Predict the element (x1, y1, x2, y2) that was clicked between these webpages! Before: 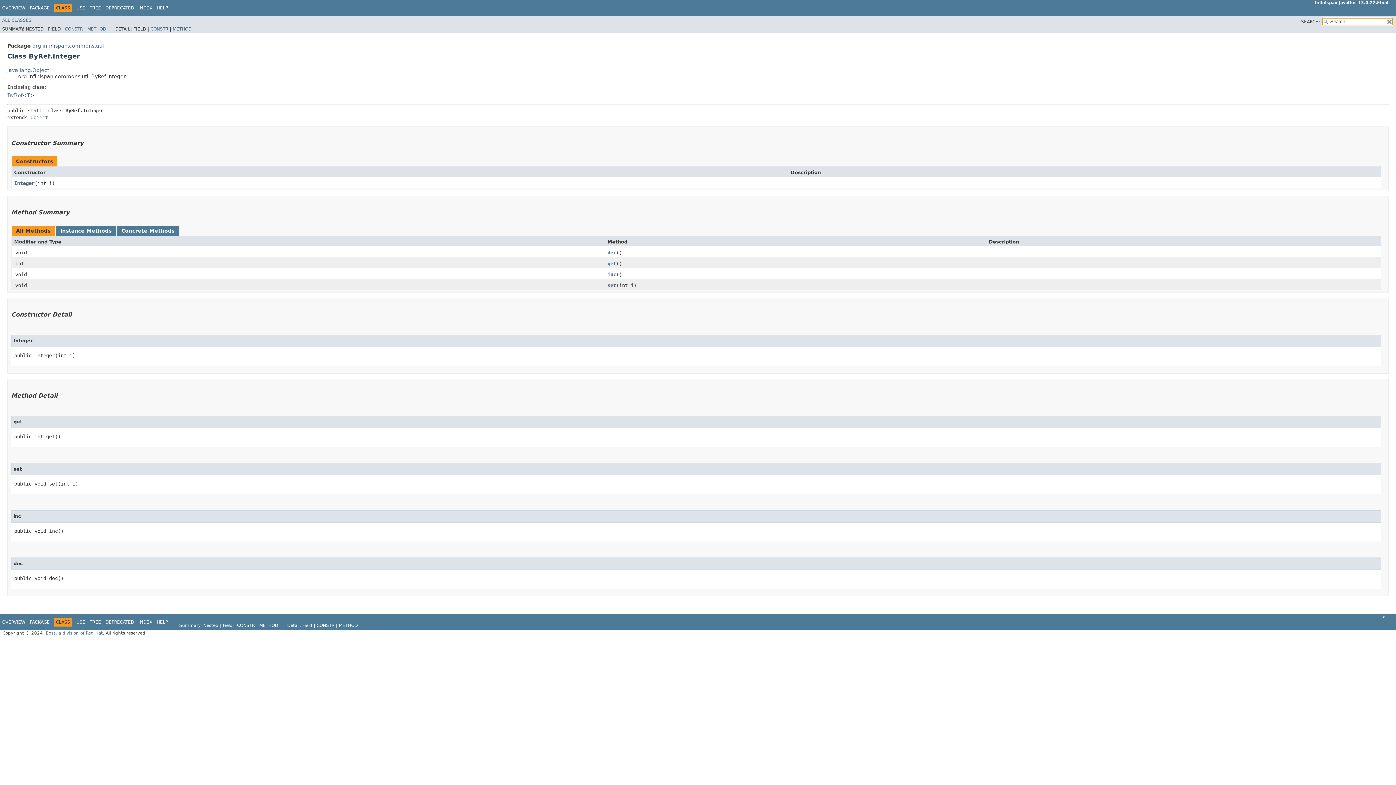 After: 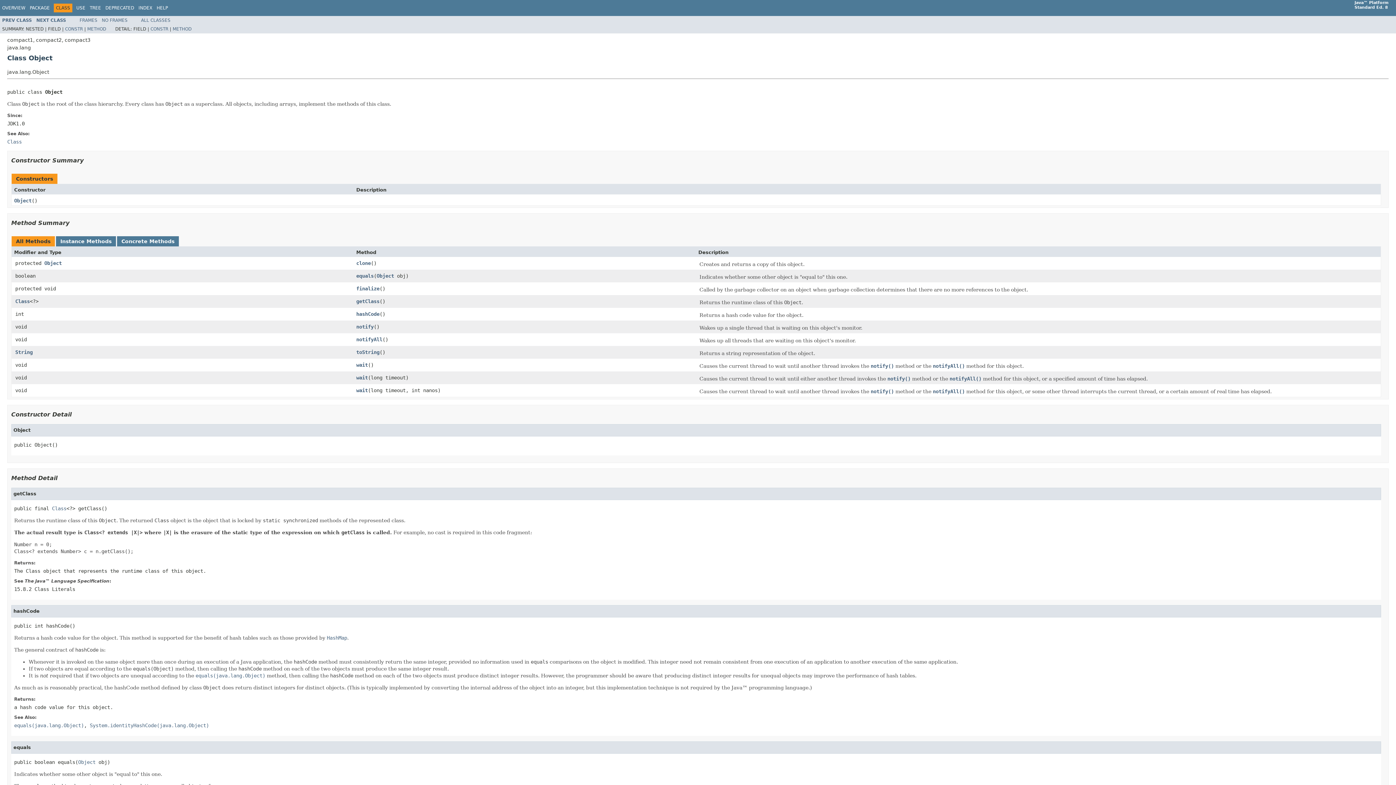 Action: bbox: (7, 67, 49, 72) label: java.lang.Object